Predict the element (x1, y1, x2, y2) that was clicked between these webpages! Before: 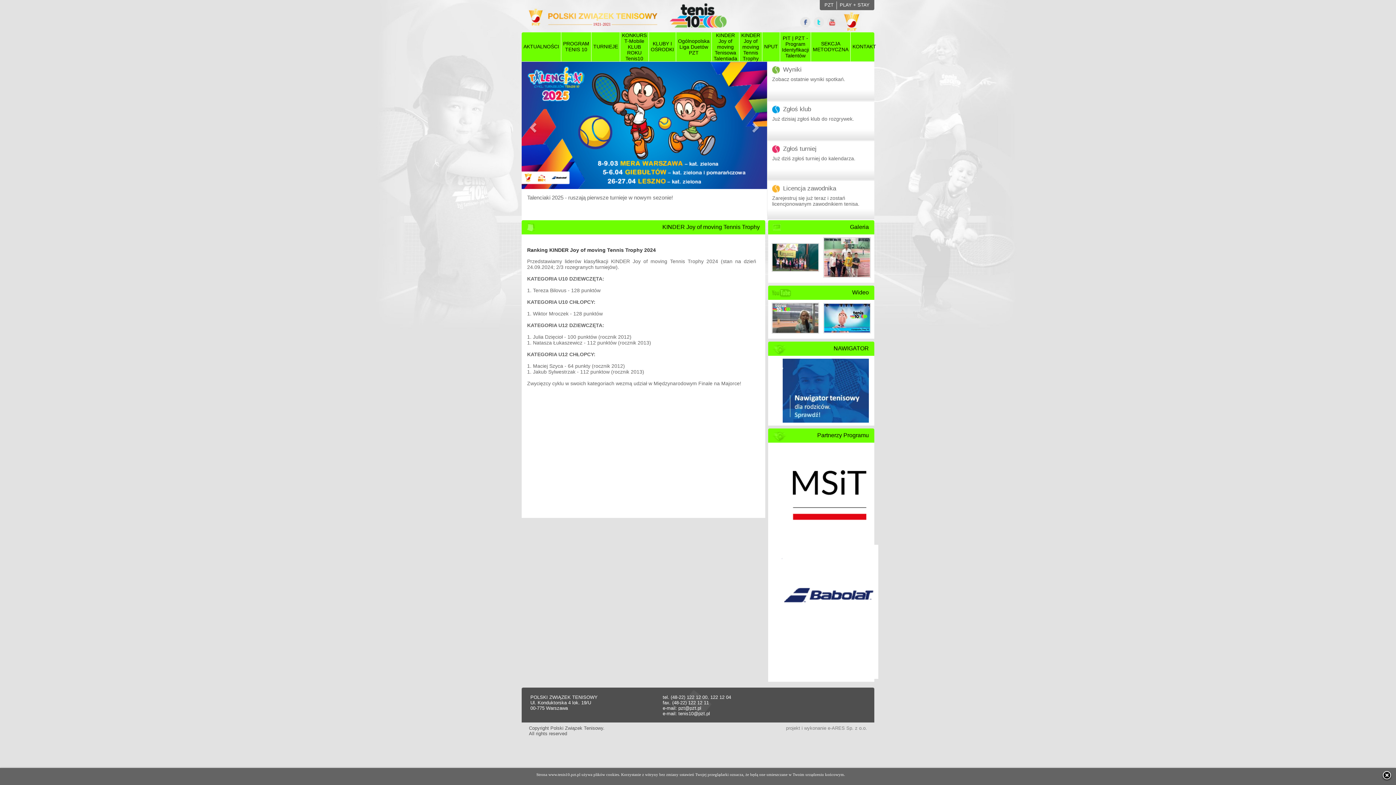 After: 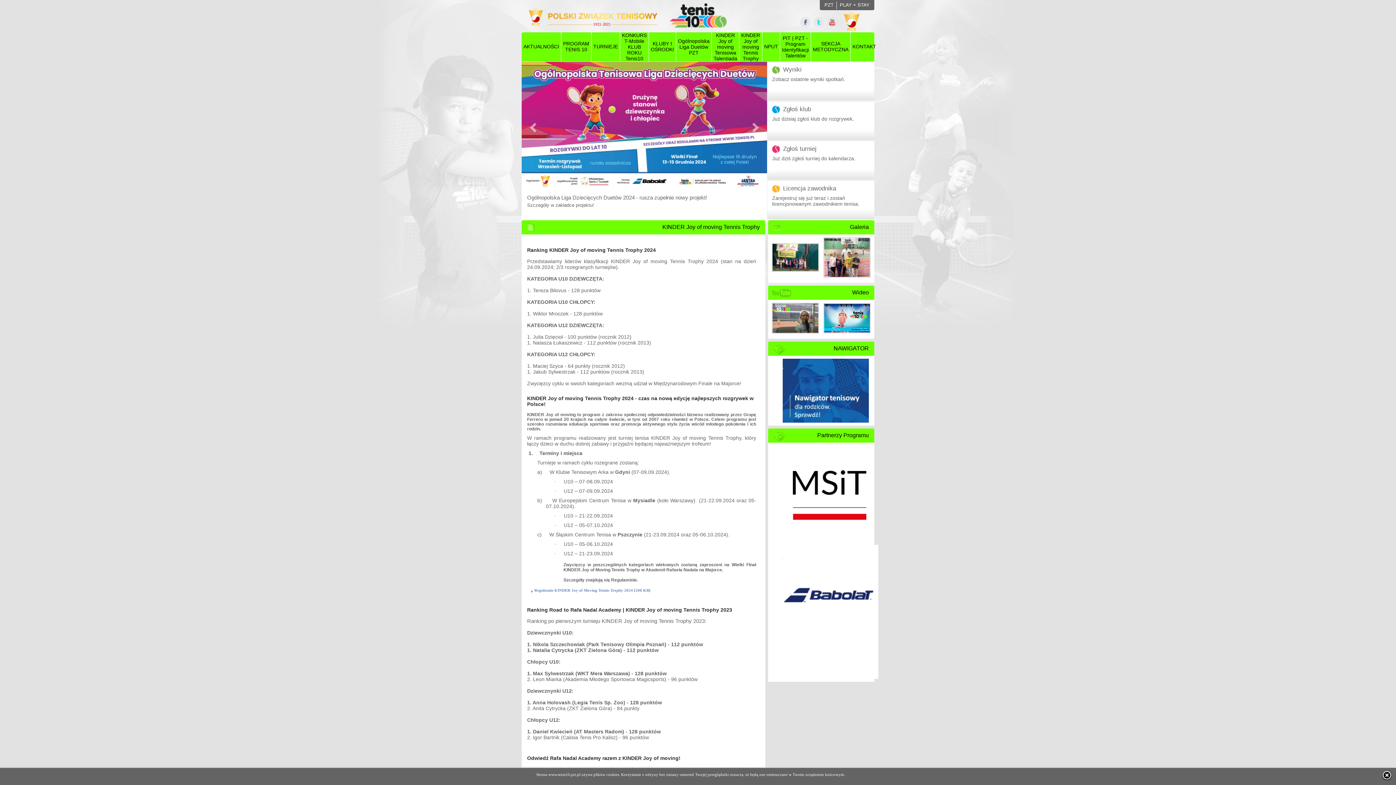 Action: label: KINDER Joy of moving Tennis Trophy bbox: (739, 32, 762, 61)